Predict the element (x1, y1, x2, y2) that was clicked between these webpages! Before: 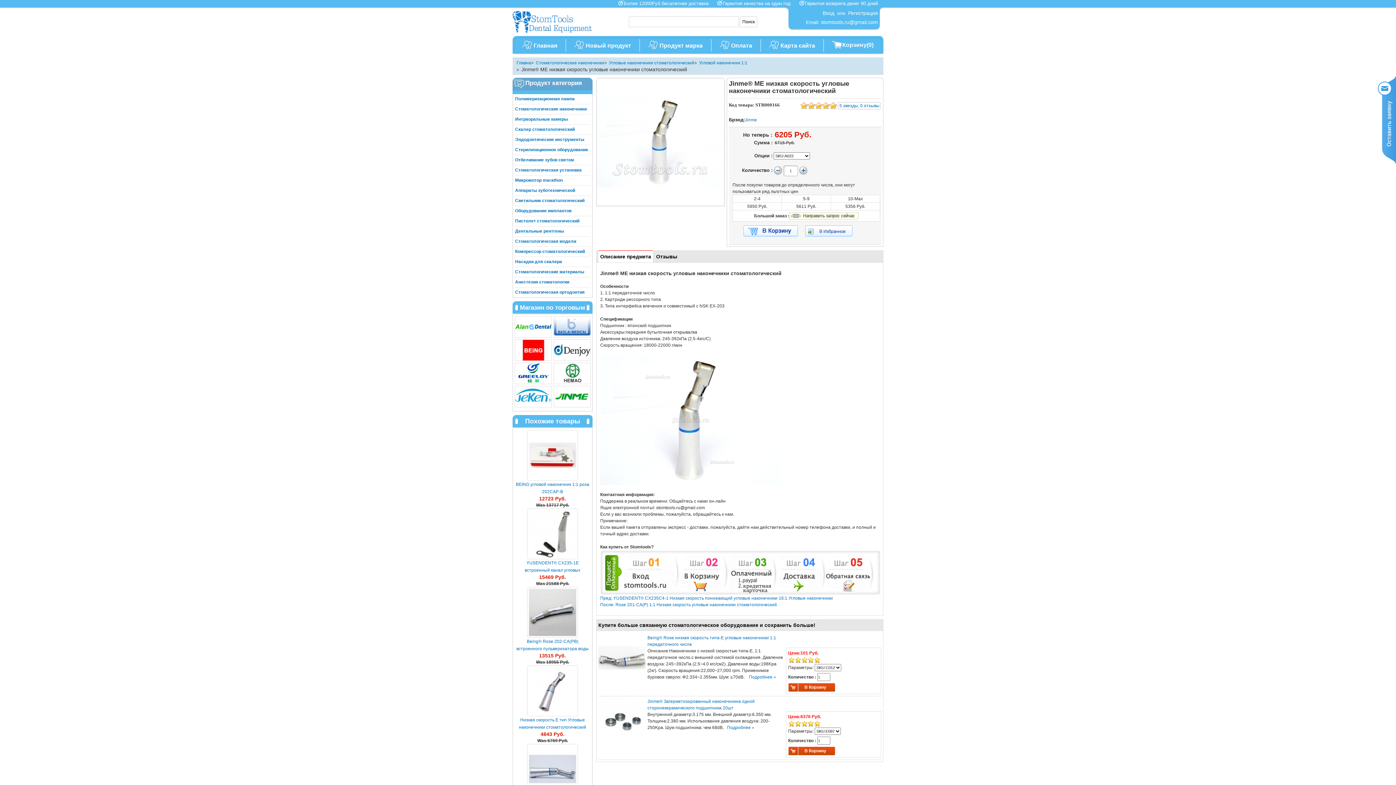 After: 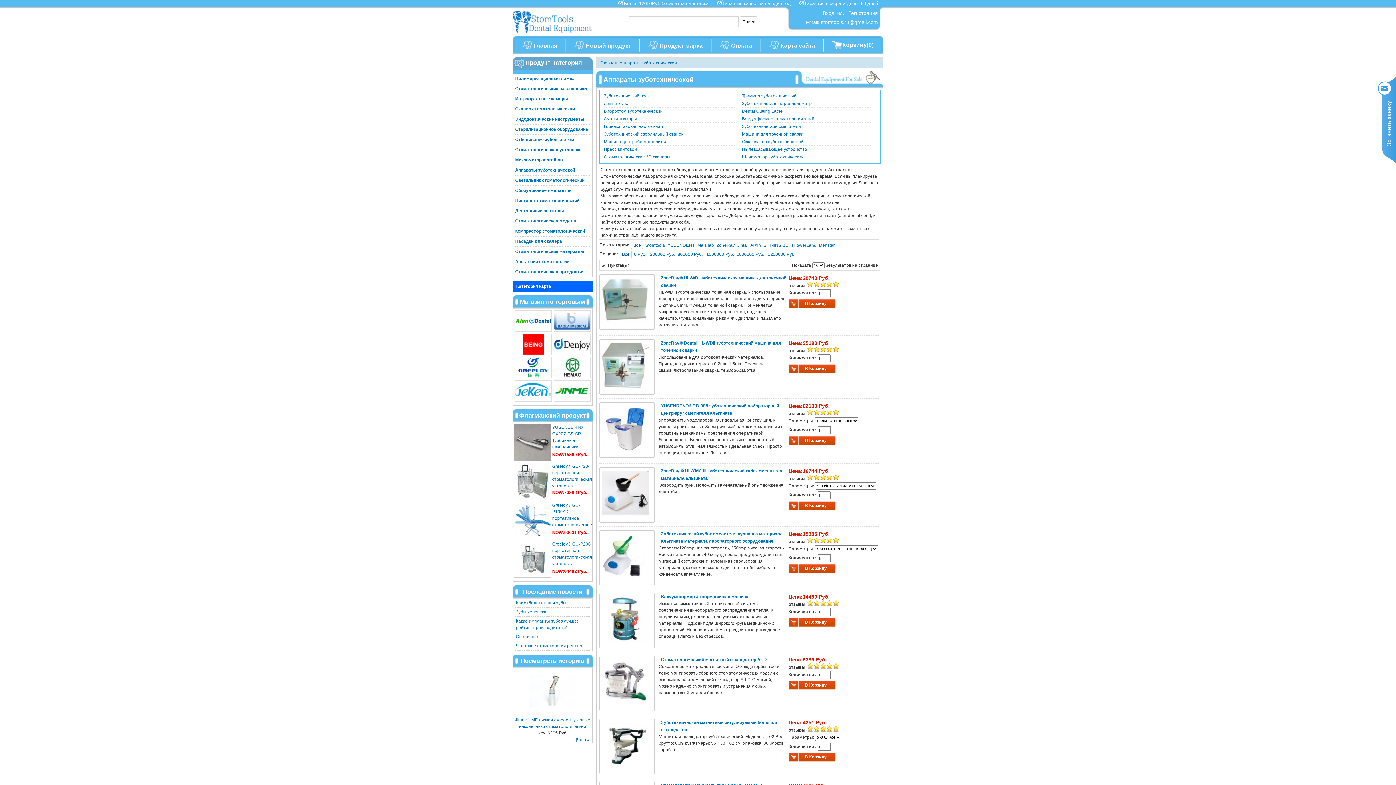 Action: label: Аппараты зуботехнической bbox: (515, 186, 575, 195)